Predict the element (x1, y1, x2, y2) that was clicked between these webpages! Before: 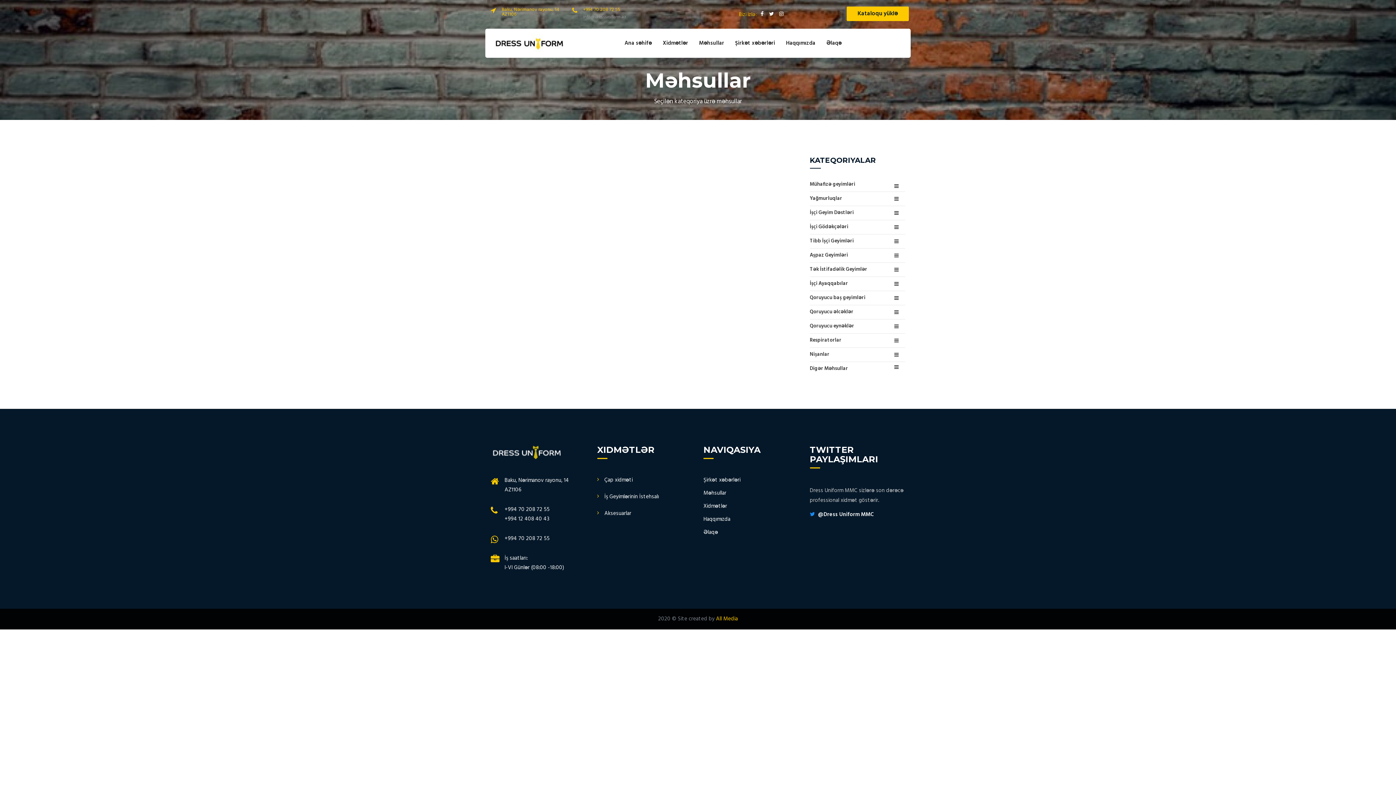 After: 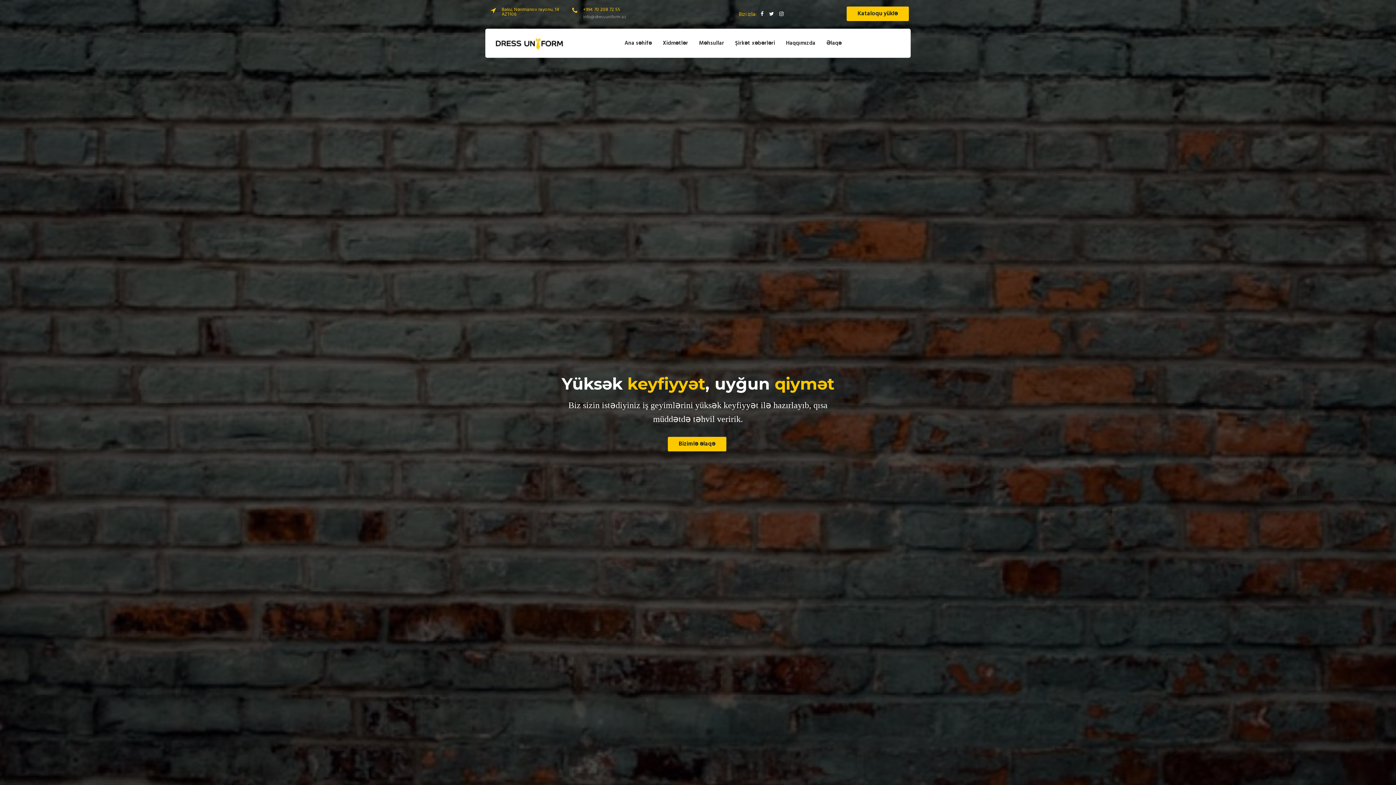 Action: bbox: (490, 38, 567, 47)